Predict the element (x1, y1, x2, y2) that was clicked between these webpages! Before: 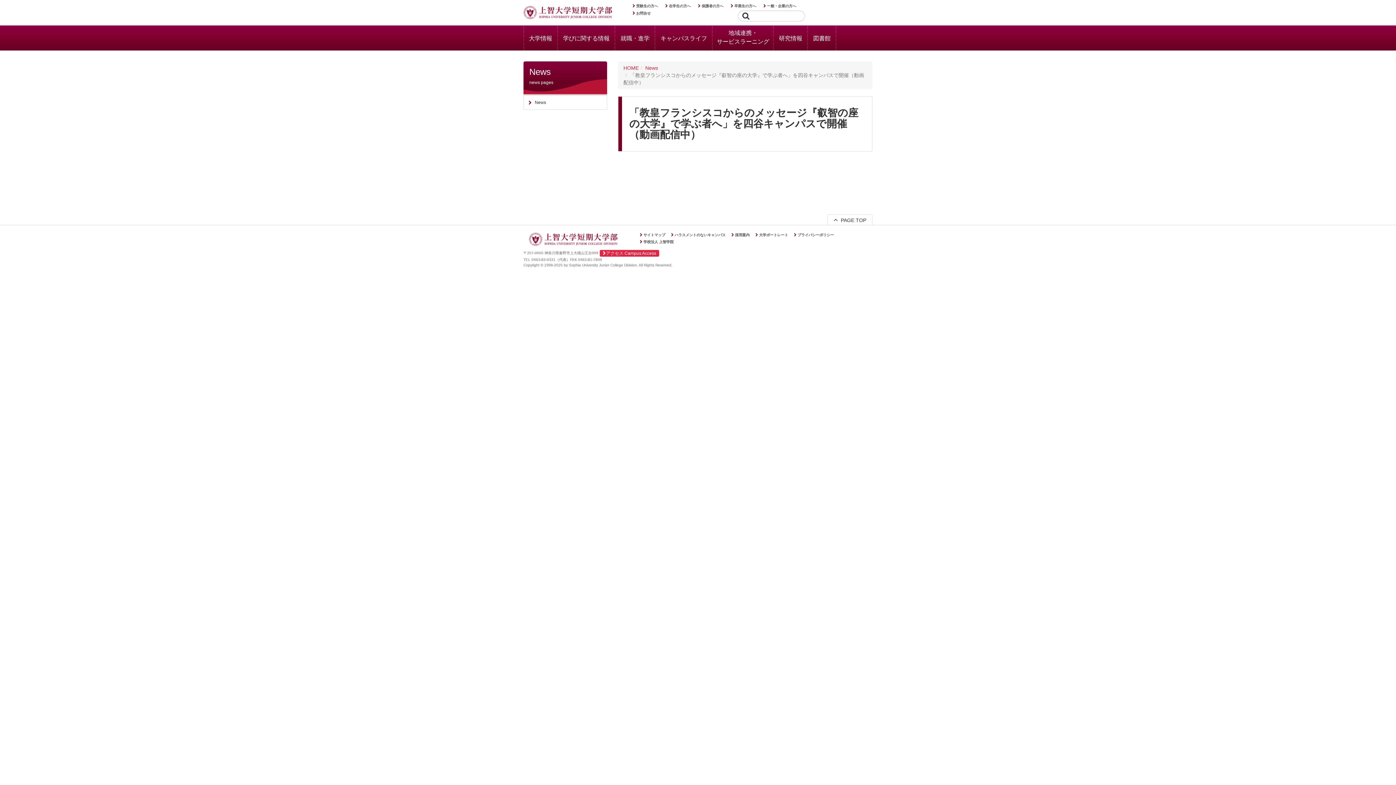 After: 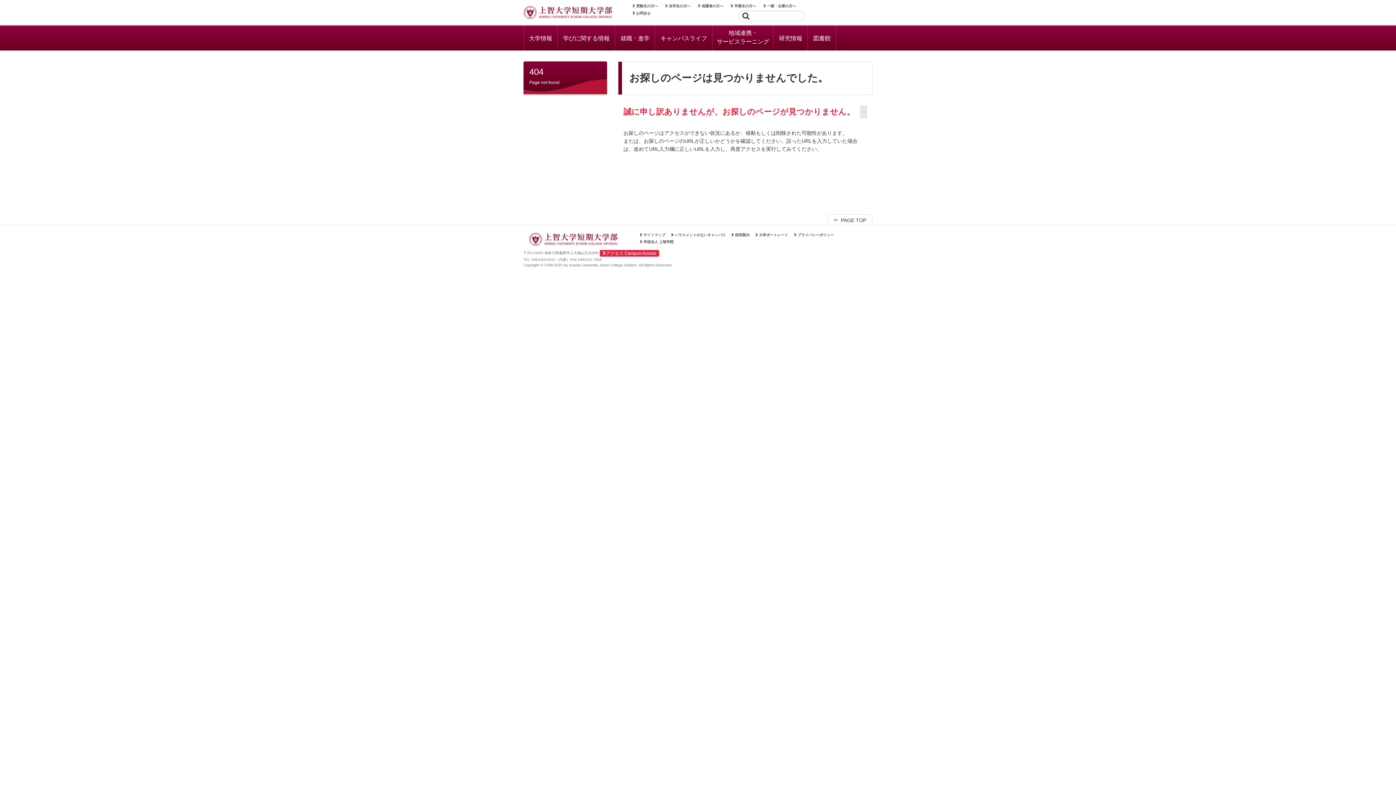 Action: bbox: (636, 4, 658, 8) label: 受験生の方へ